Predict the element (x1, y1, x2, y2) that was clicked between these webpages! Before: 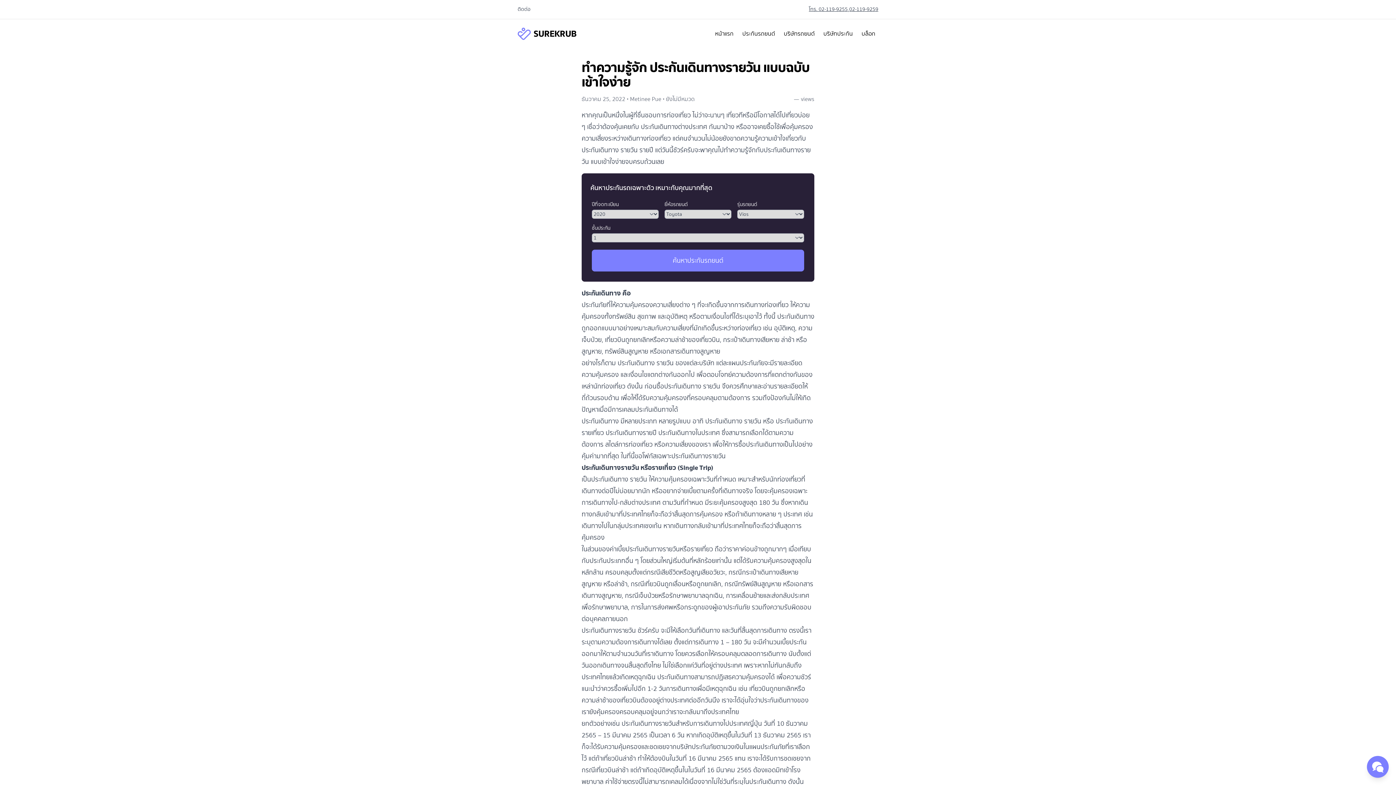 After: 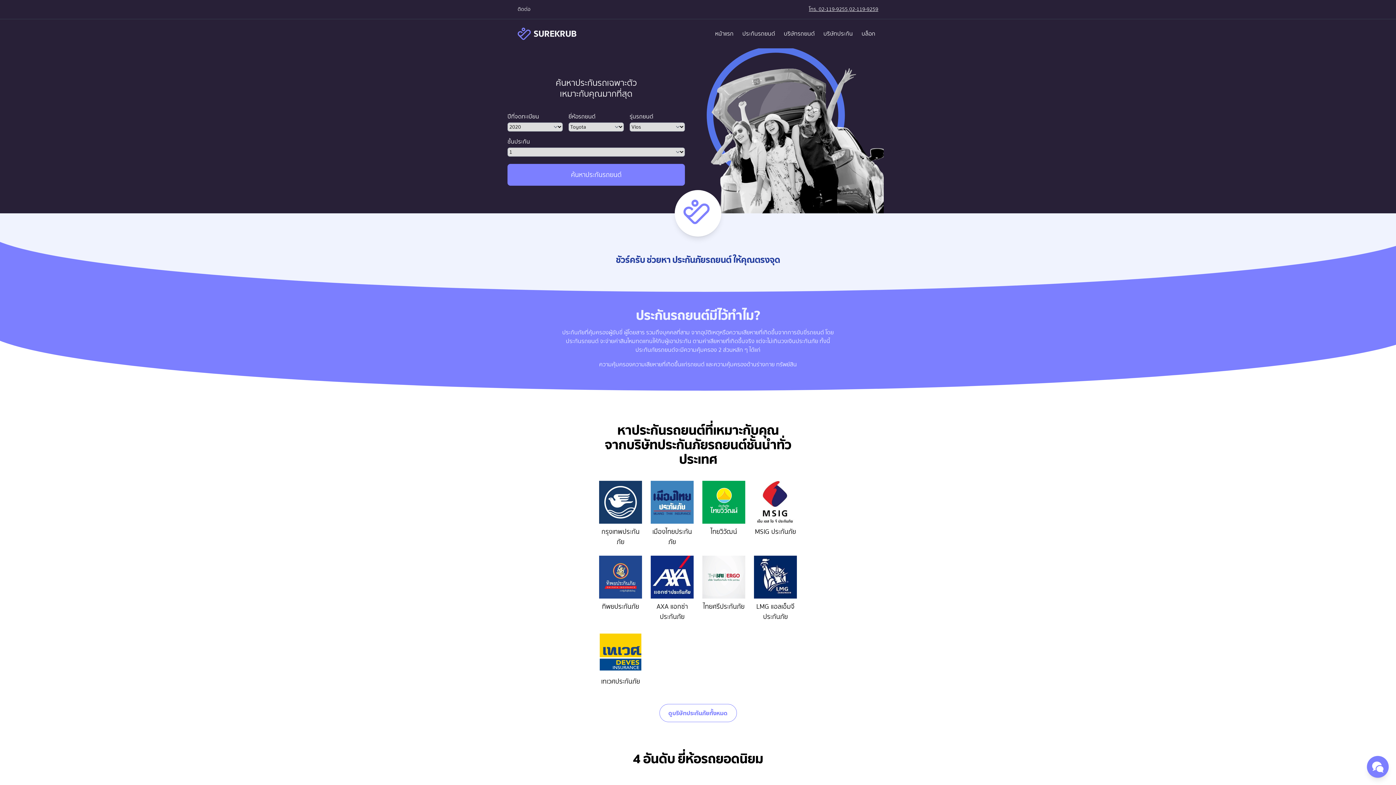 Action: bbox: (517, 22, 576, 45) label: SUREKRUB